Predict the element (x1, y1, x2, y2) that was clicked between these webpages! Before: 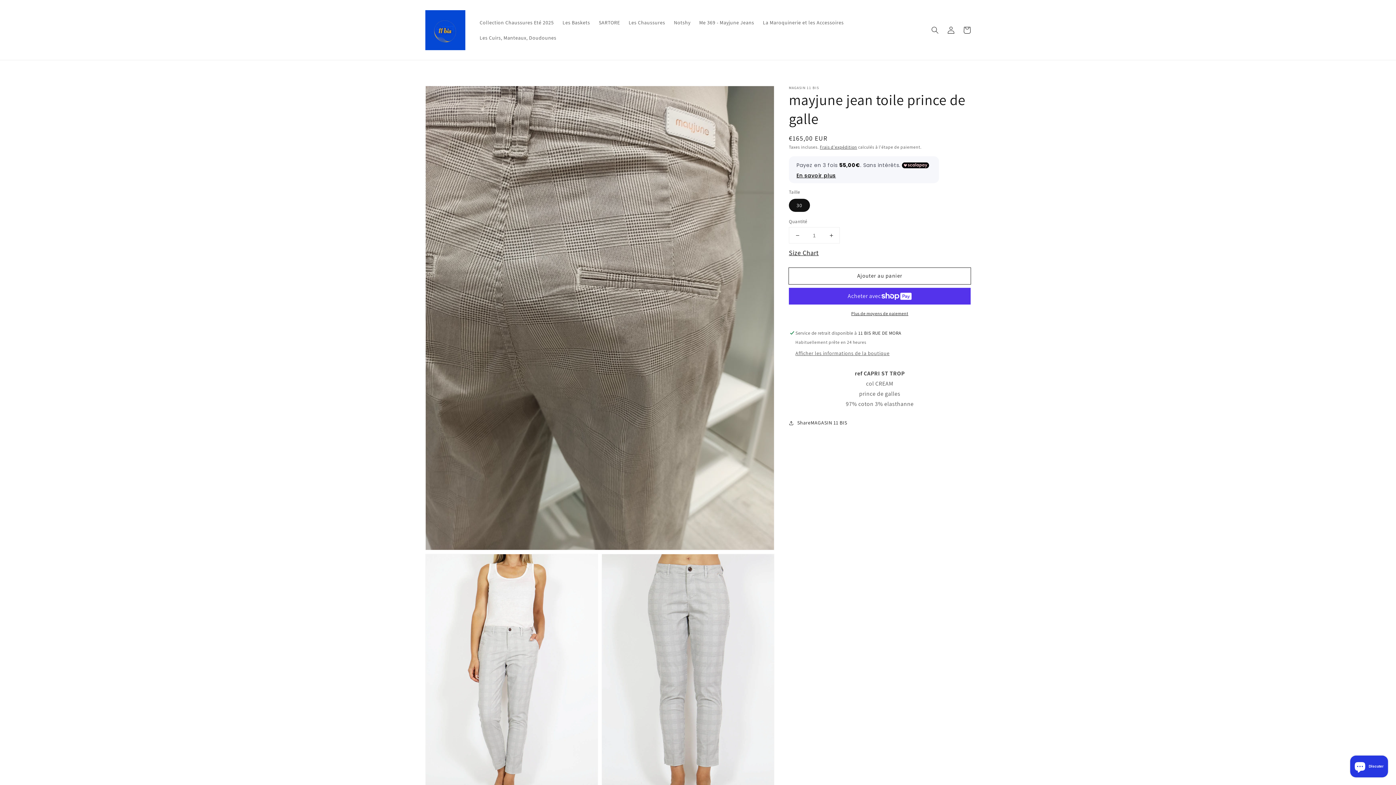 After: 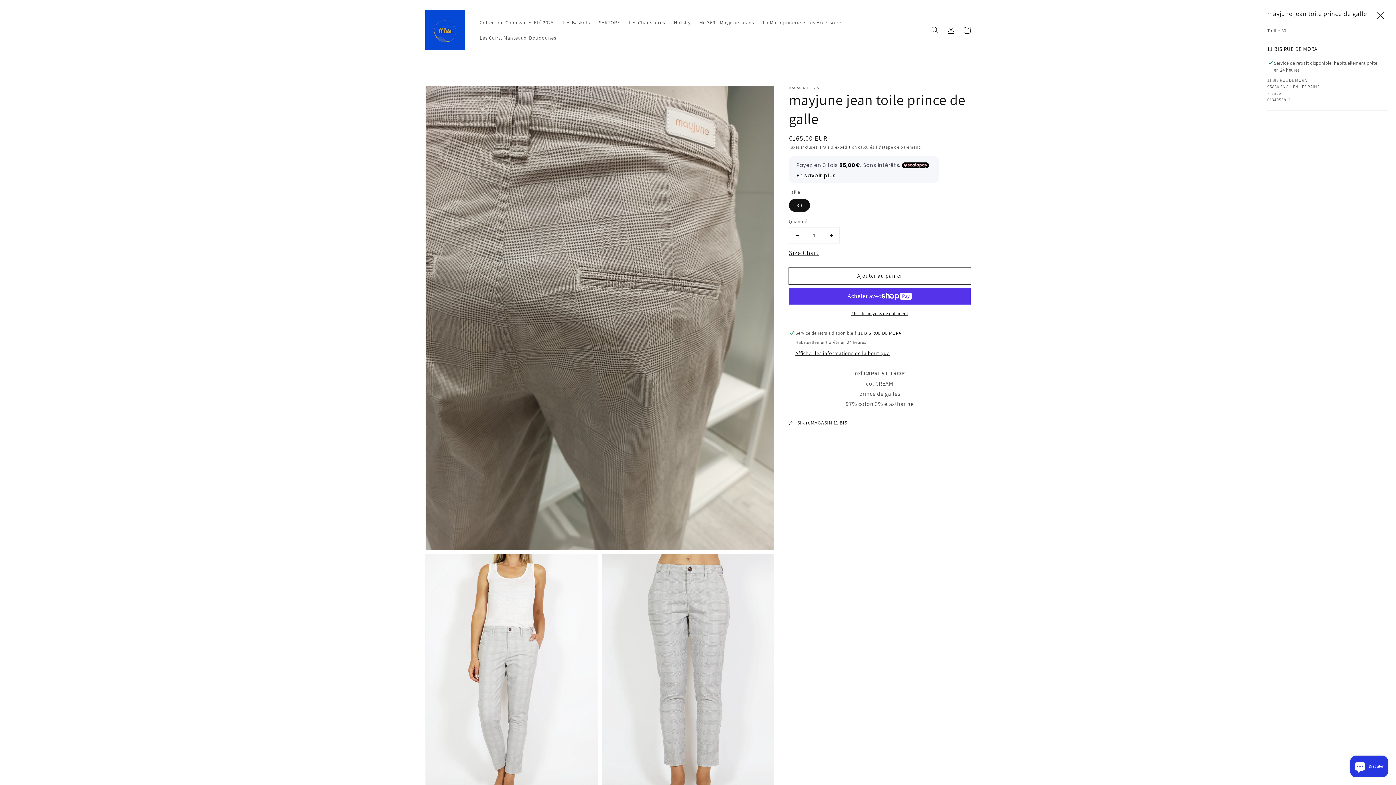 Action: bbox: (795, 350, 889, 357) label: Afficher les informations de la boutique